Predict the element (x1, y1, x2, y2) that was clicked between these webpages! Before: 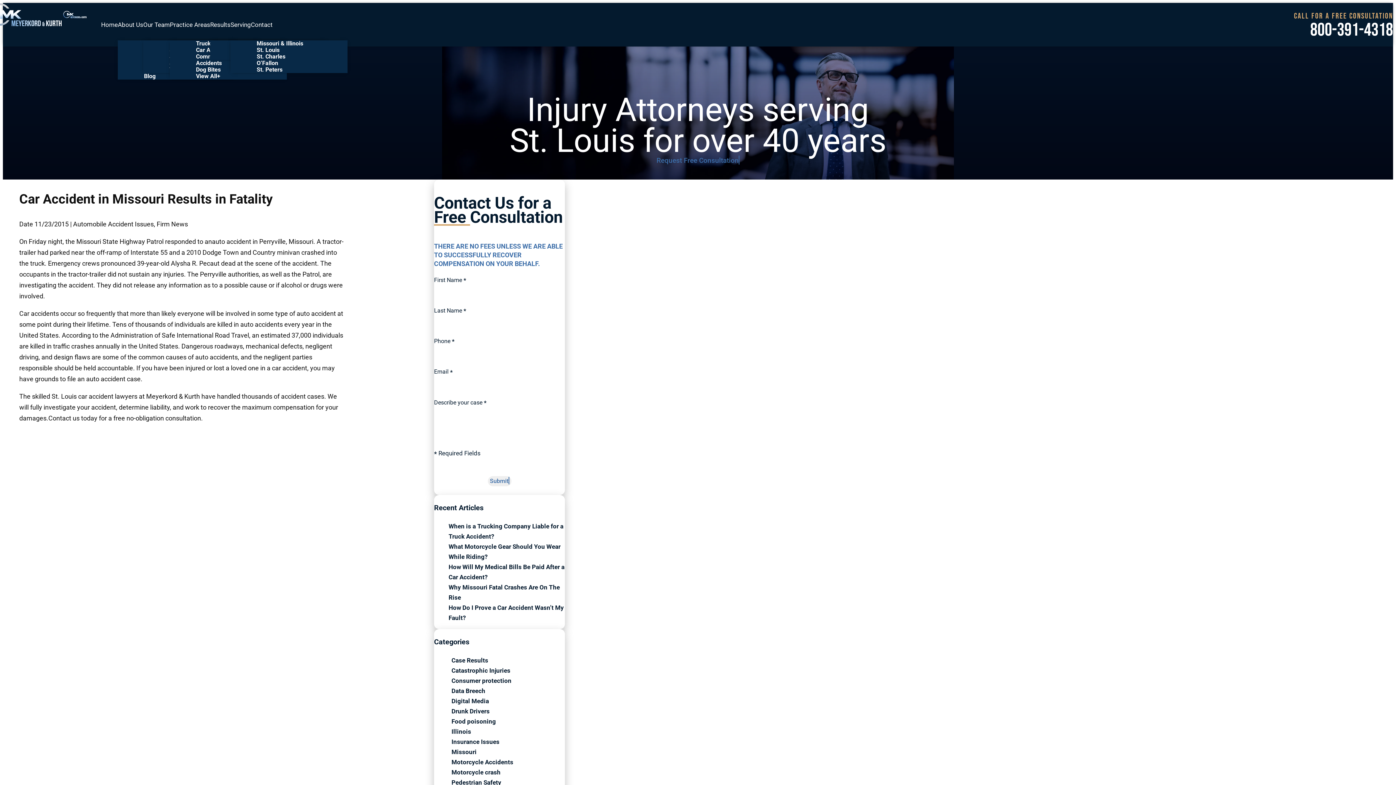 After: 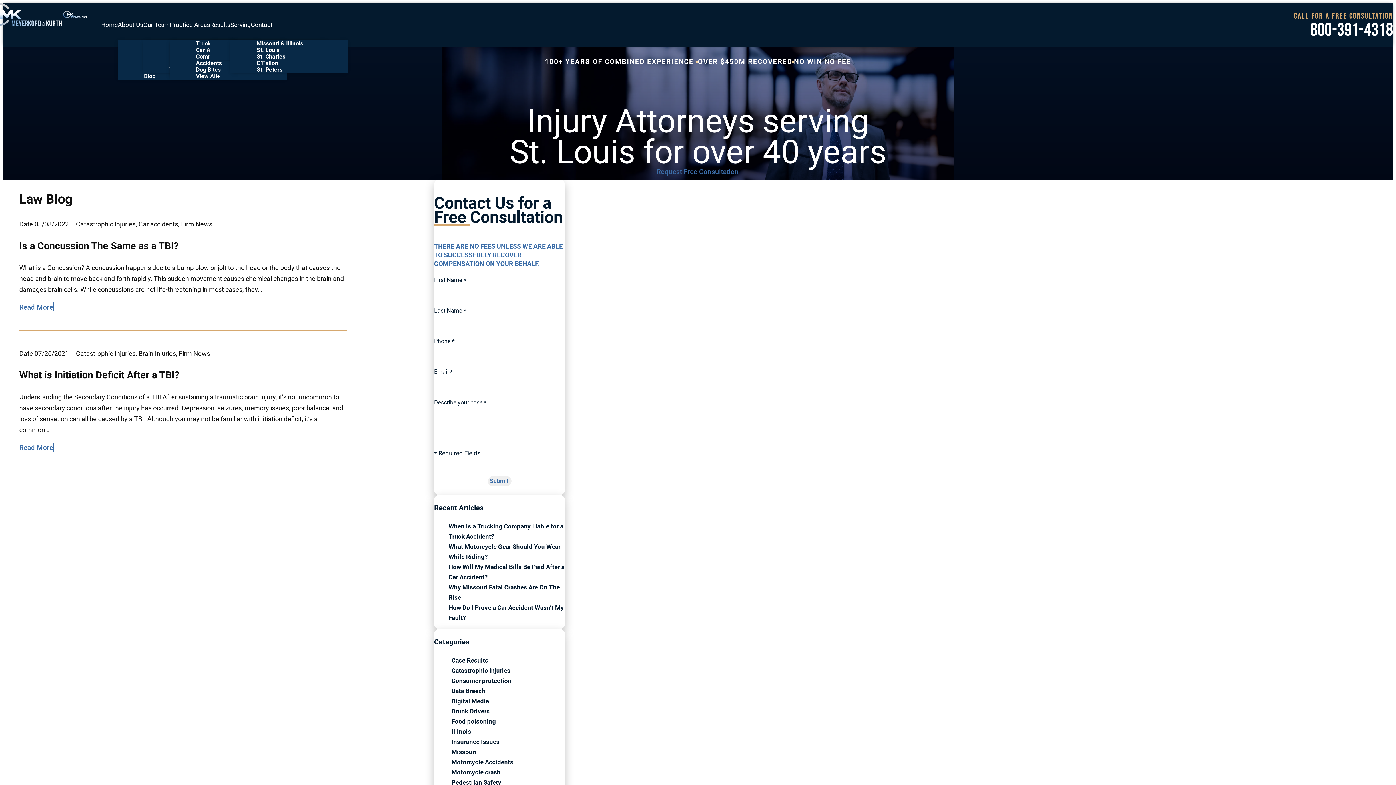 Action: bbox: (448, 667, 510, 674) label:   Catastrophic Injuries